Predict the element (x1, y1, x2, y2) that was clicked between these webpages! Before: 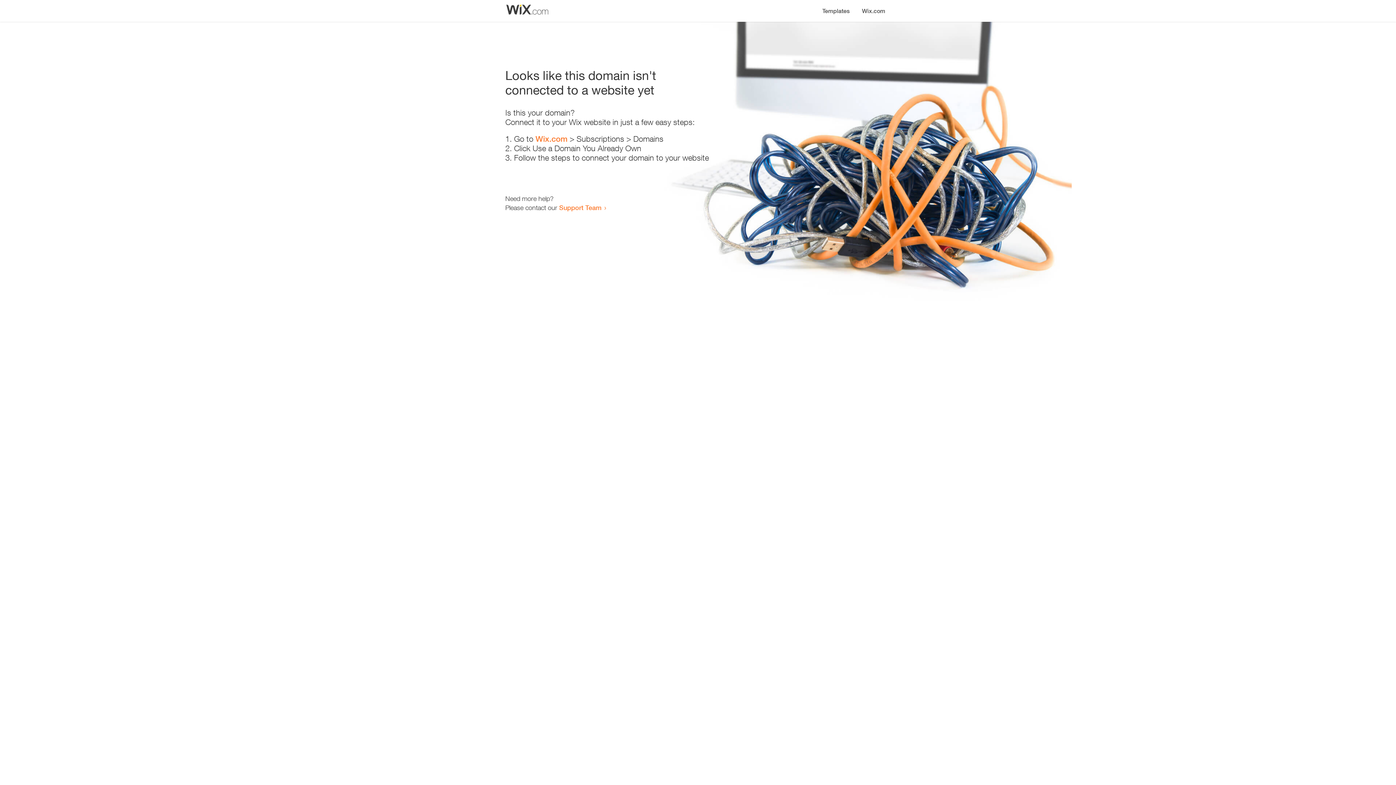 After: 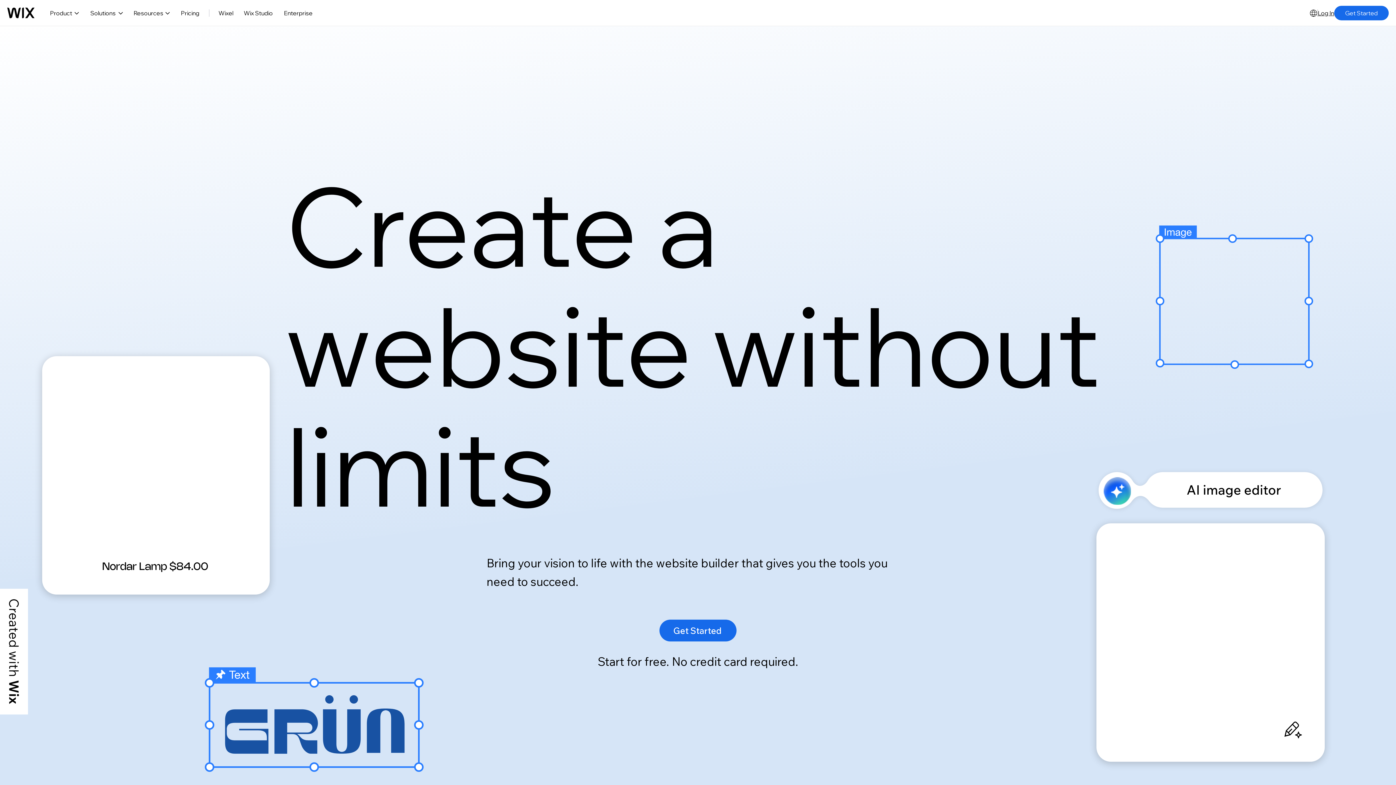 Action: label: Wix.com bbox: (856, 0, 890, 14)